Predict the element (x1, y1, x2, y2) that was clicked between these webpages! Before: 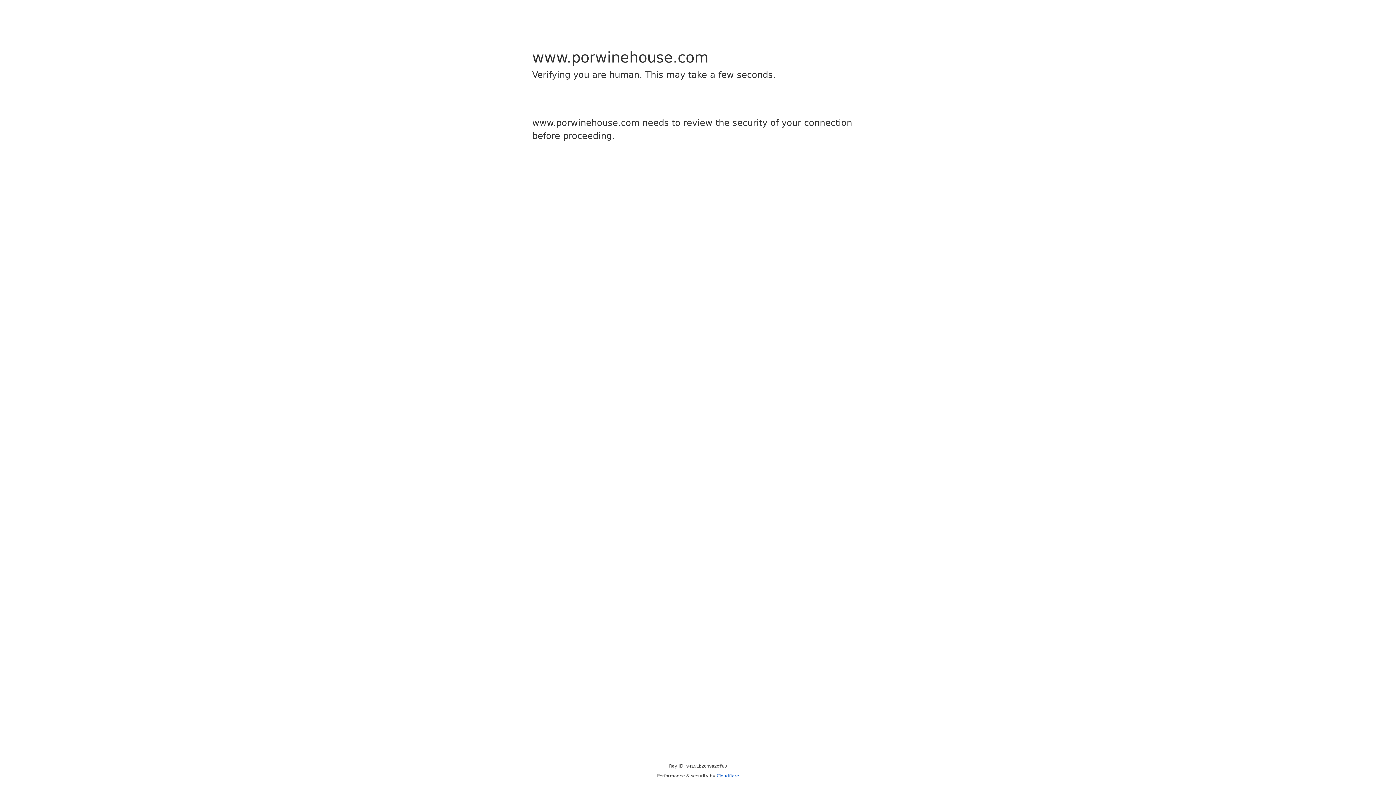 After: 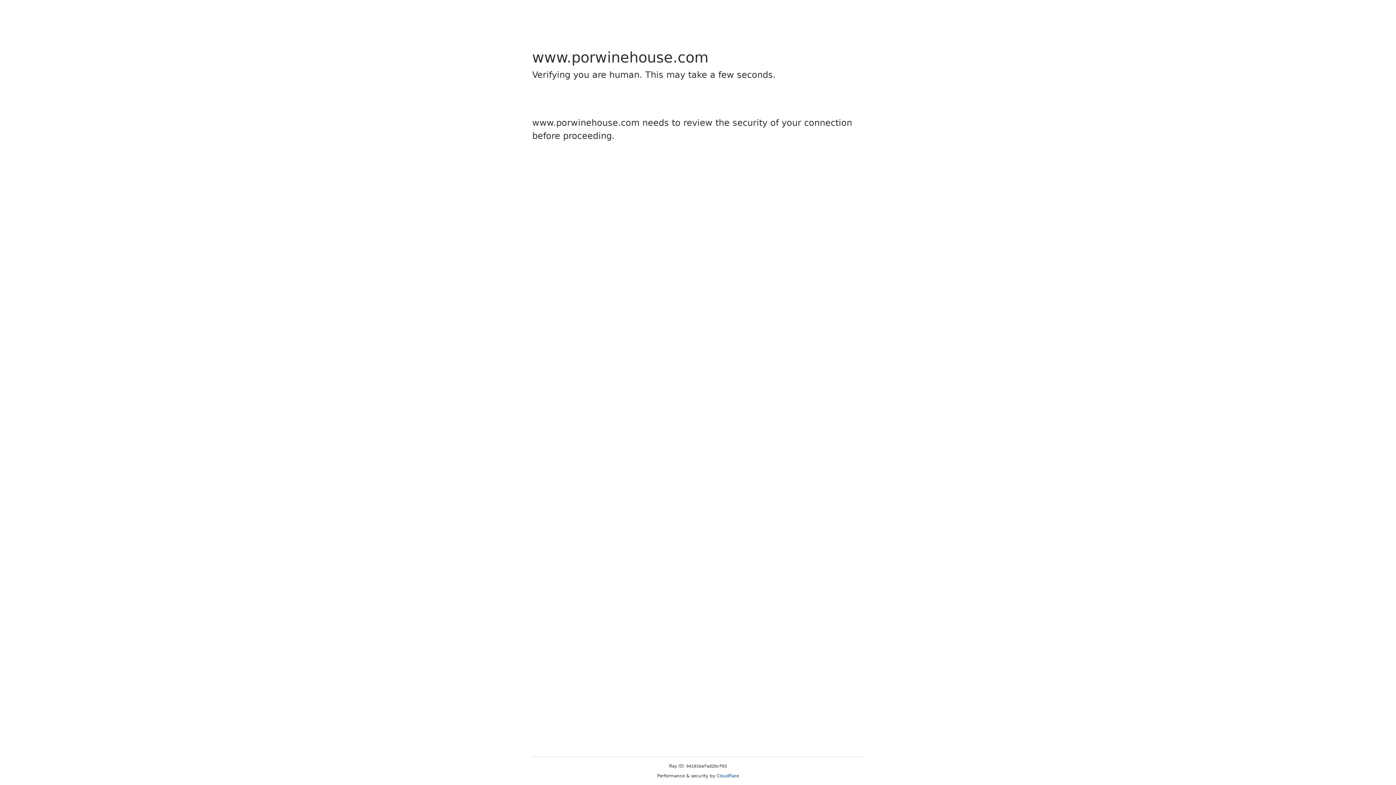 Action: label: Cloudflare bbox: (716, 773, 739, 778)